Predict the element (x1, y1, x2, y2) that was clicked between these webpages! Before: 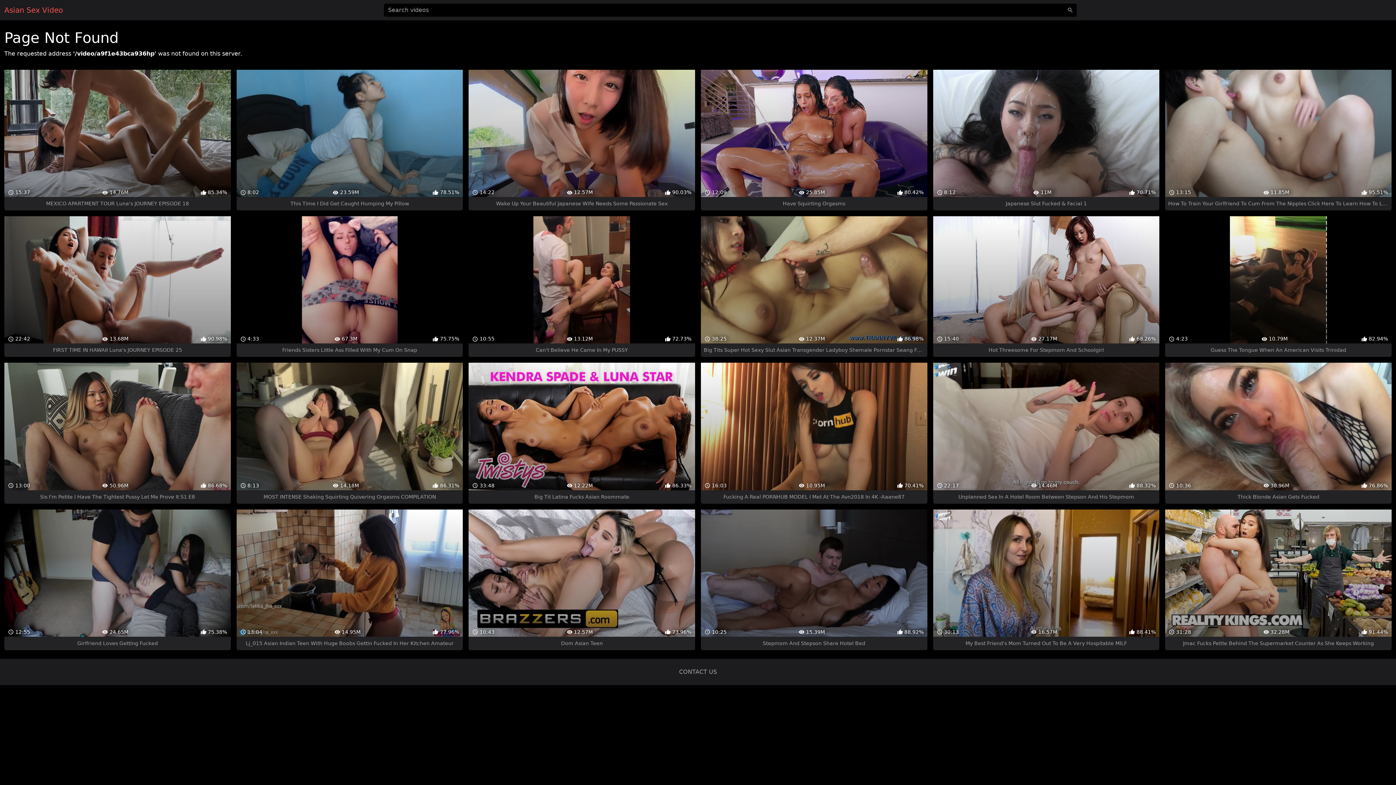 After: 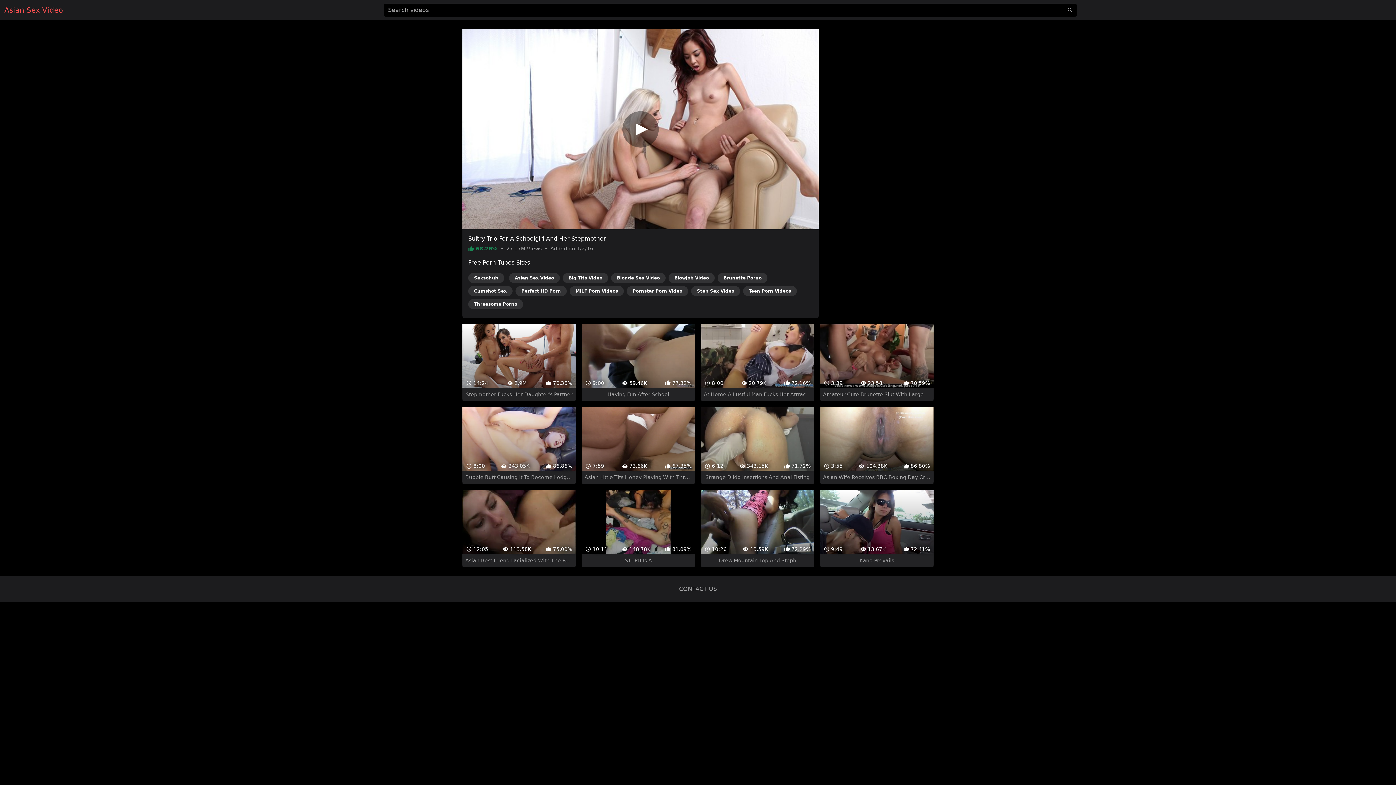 Action: bbox: (933, 216, 1159, 357) label:  15:40
 27.17M
 68.26%
Hot Threesome For Stepmom And Schoolgirl